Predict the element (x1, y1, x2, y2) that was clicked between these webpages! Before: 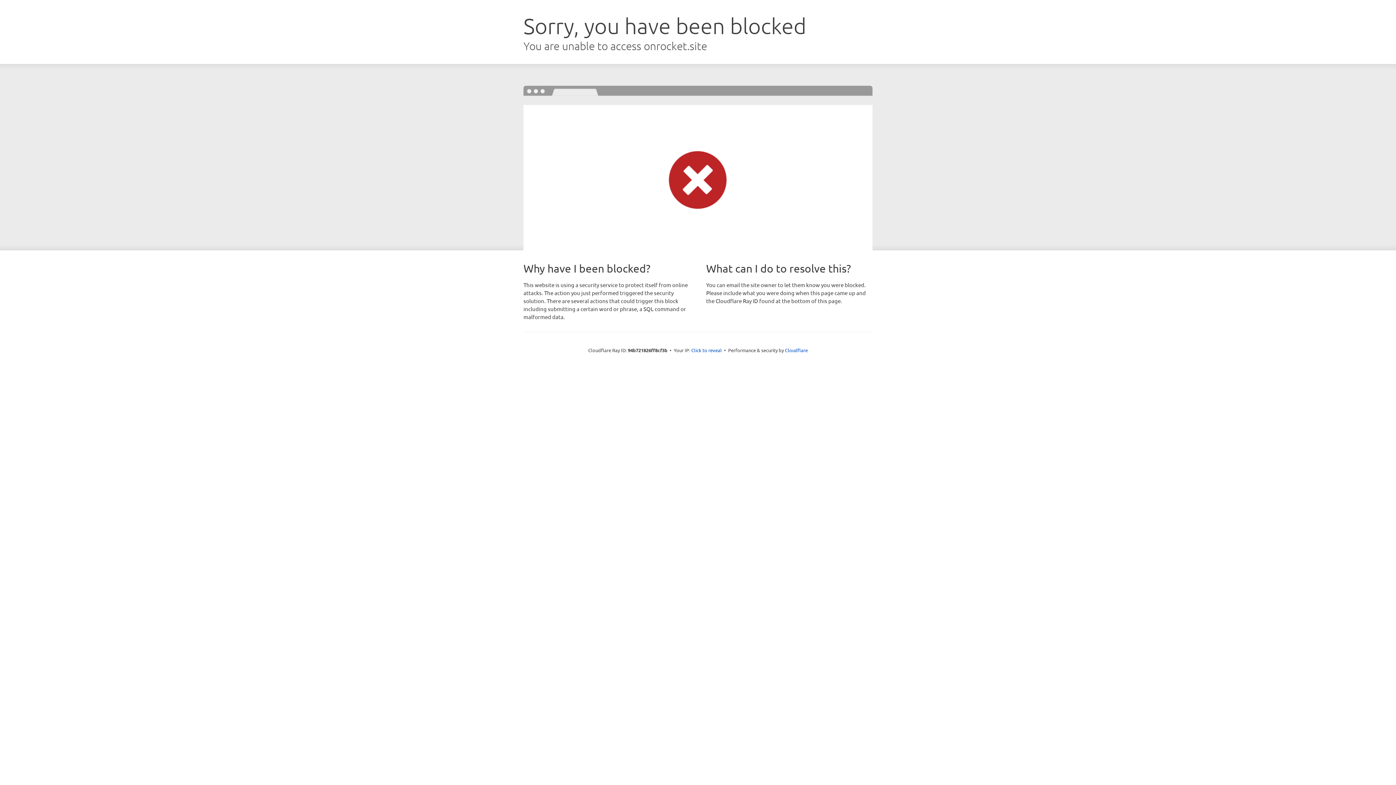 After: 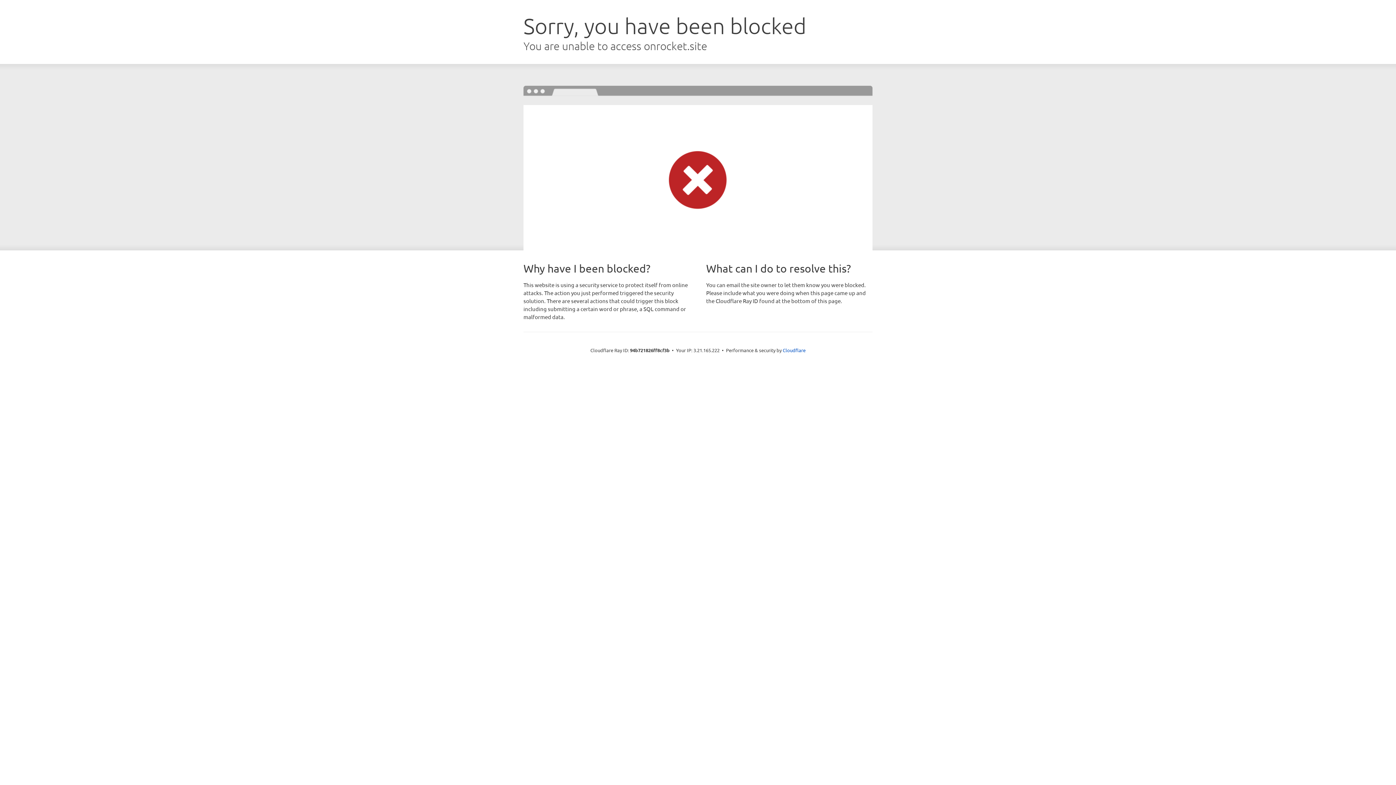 Action: bbox: (691, 346, 722, 353) label: Click to reveal